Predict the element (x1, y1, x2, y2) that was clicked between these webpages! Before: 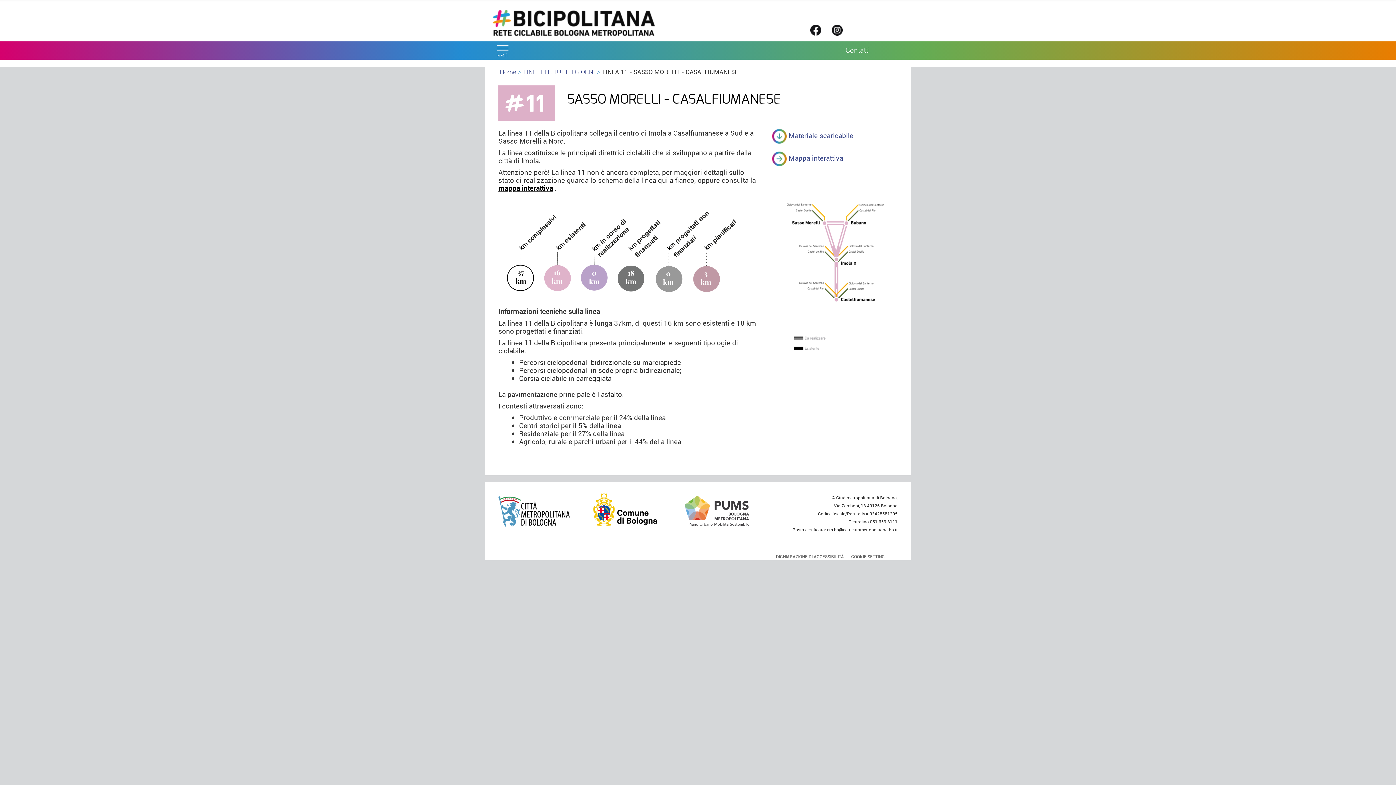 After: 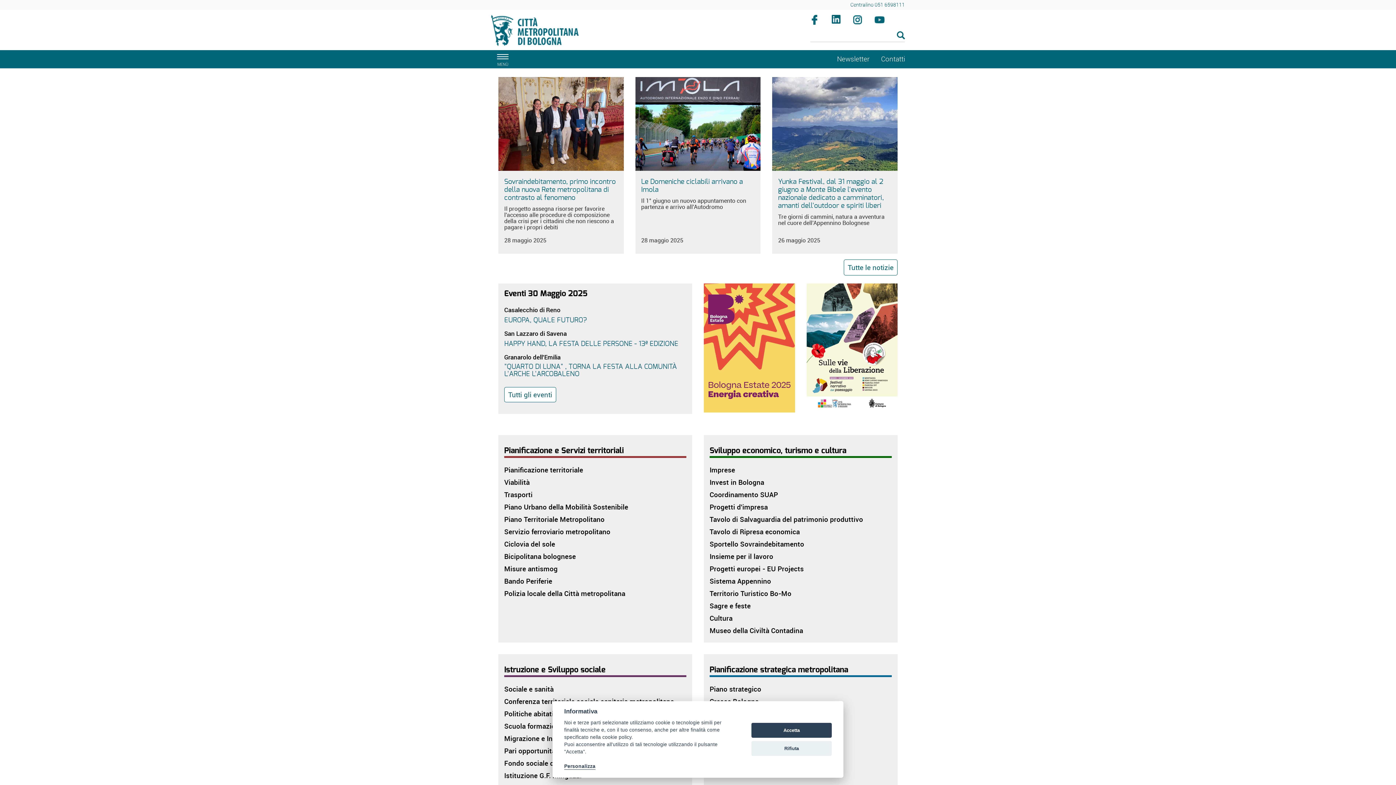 Action: bbox: (498, 490, 570, 533)